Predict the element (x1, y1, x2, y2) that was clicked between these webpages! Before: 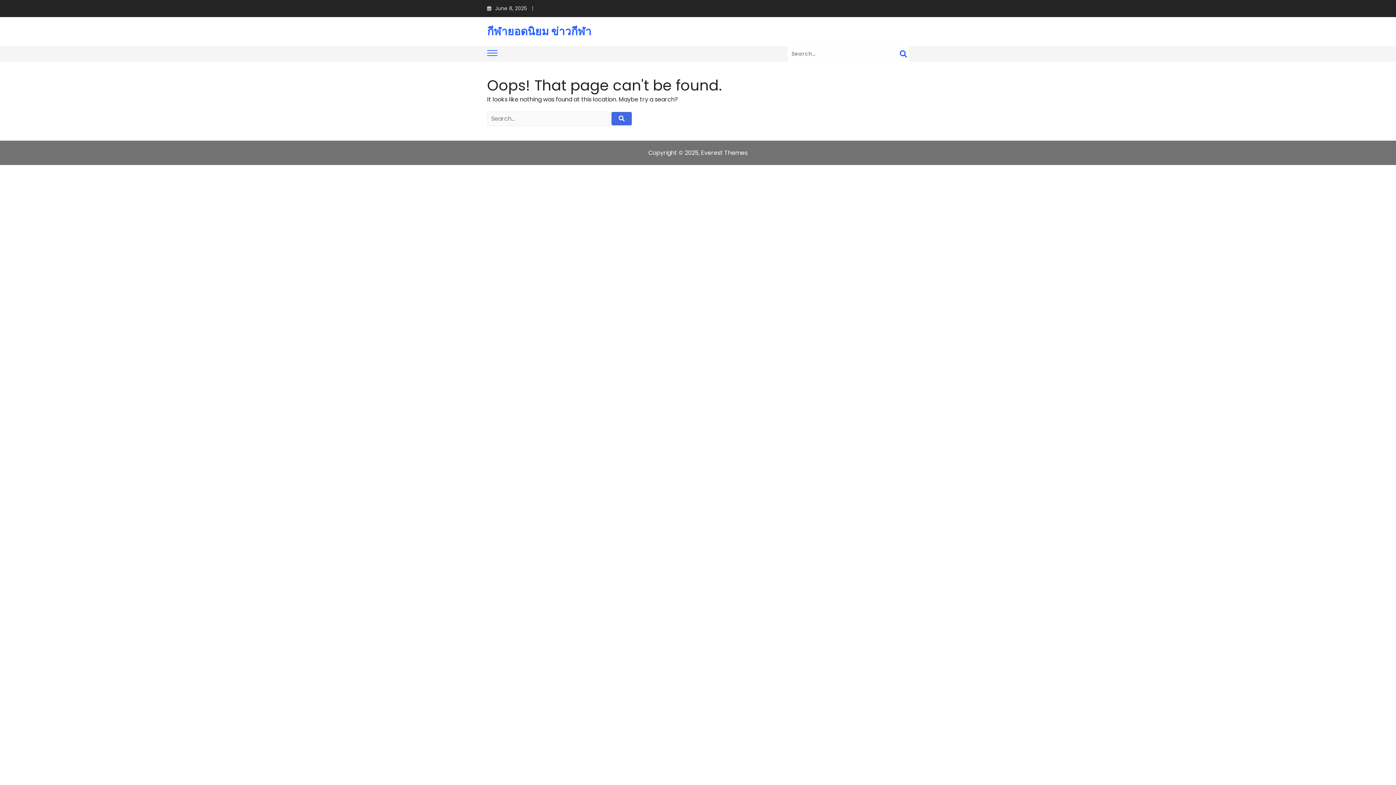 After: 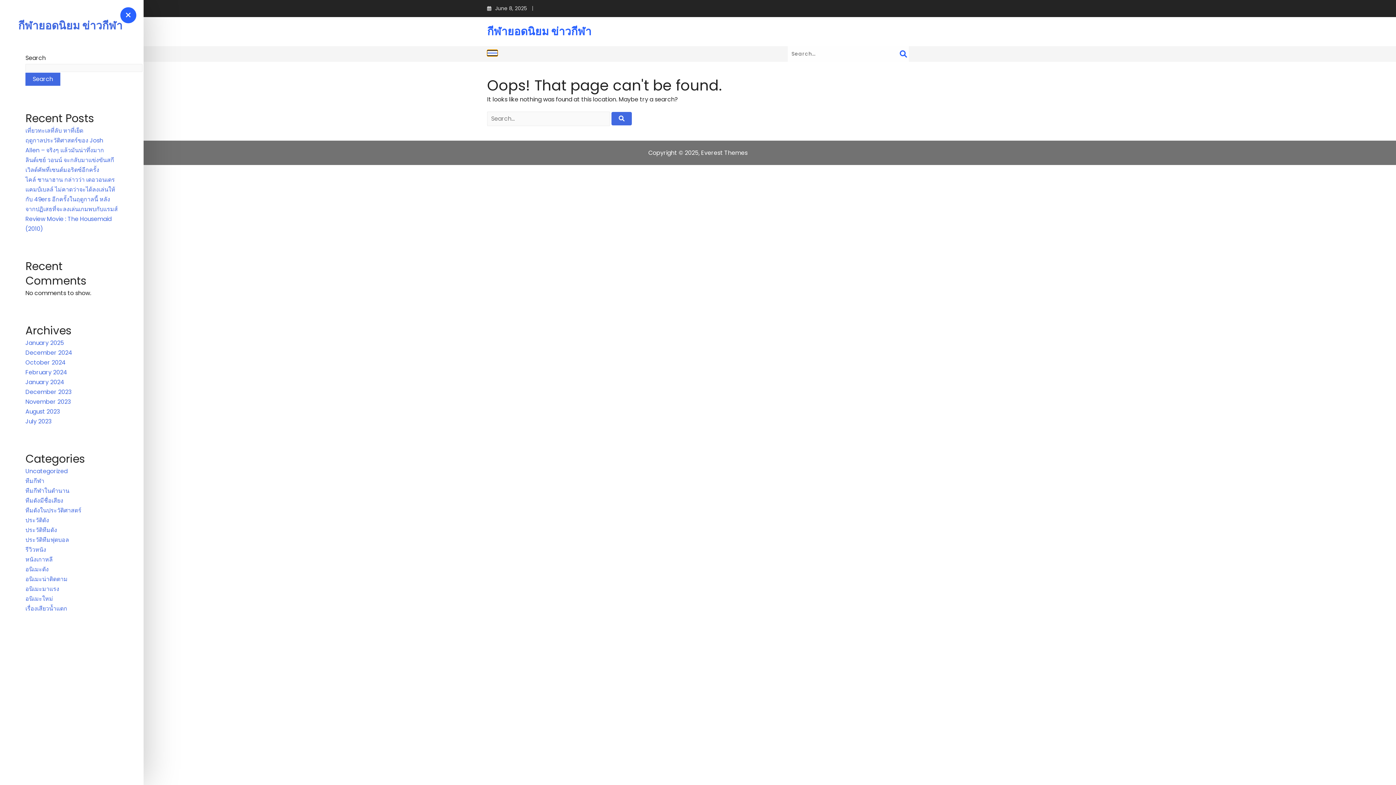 Action: bbox: (487, 49, 497, 56)